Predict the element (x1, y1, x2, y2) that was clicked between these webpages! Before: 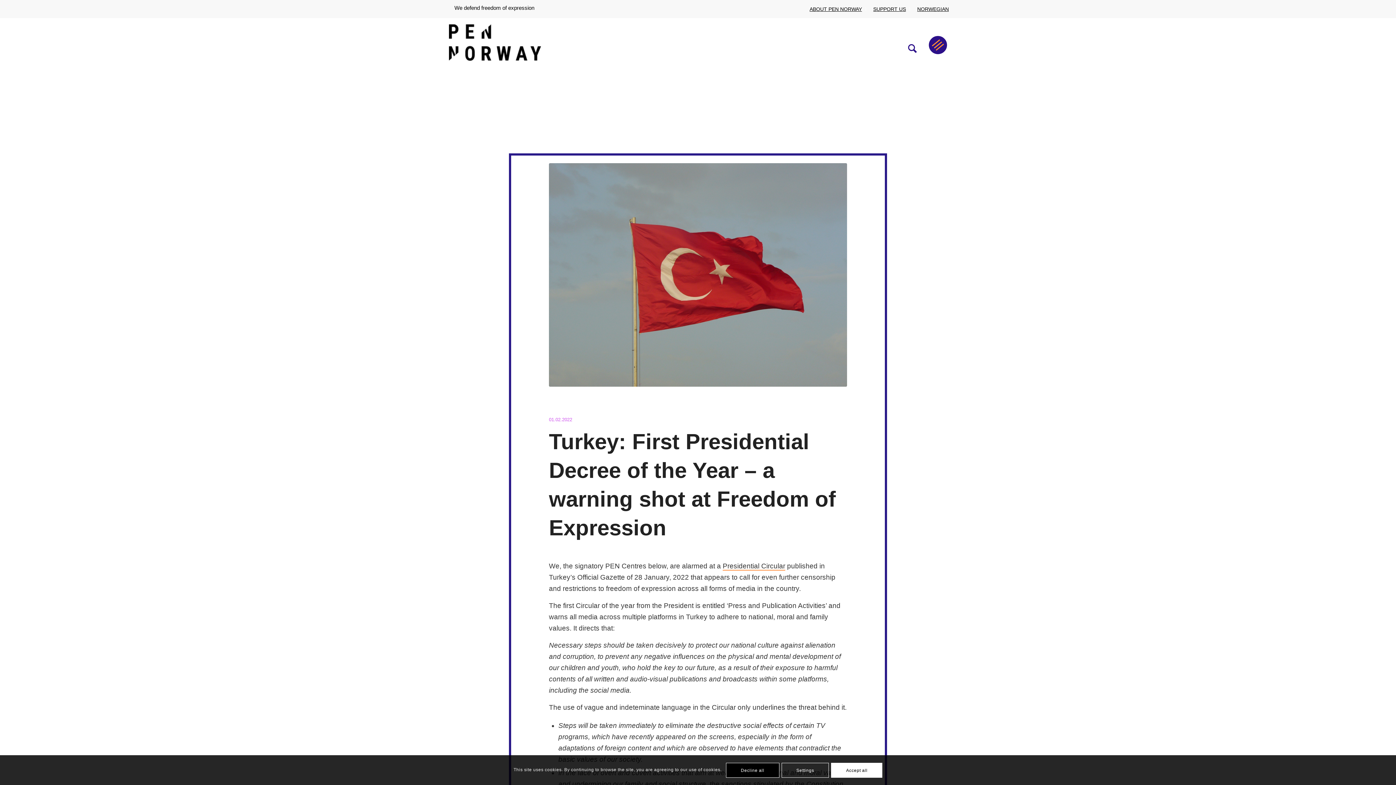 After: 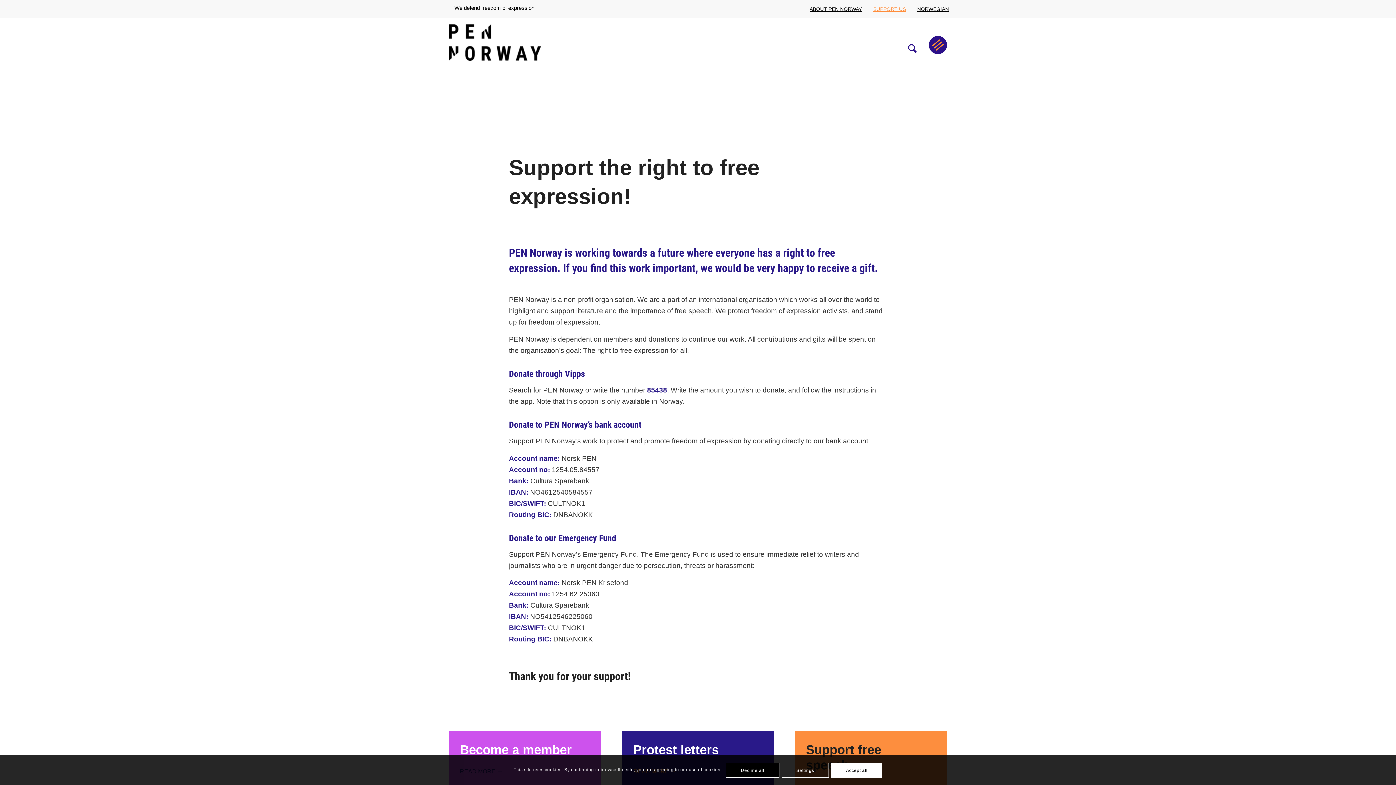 Action: bbox: (869, 3, 906, 14) label: SUPPORT US